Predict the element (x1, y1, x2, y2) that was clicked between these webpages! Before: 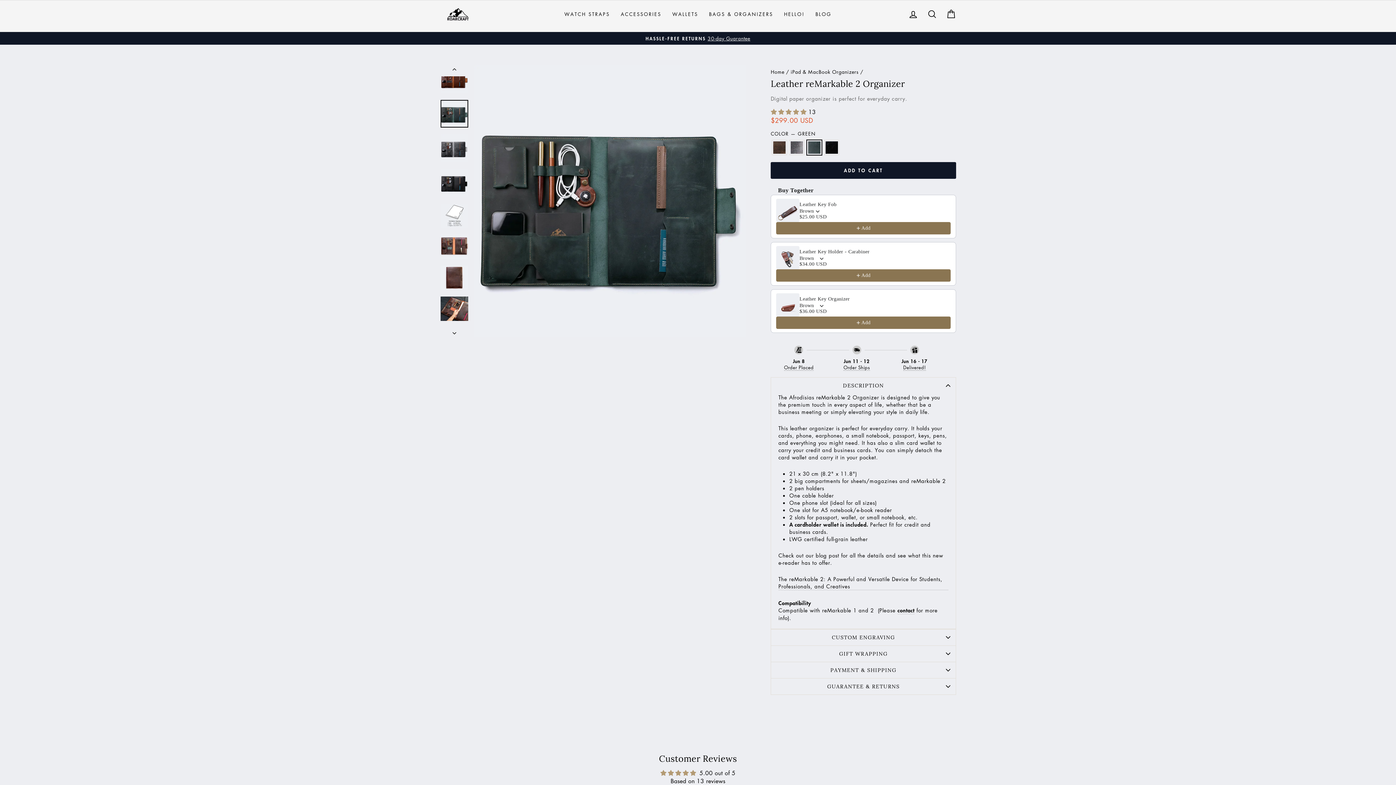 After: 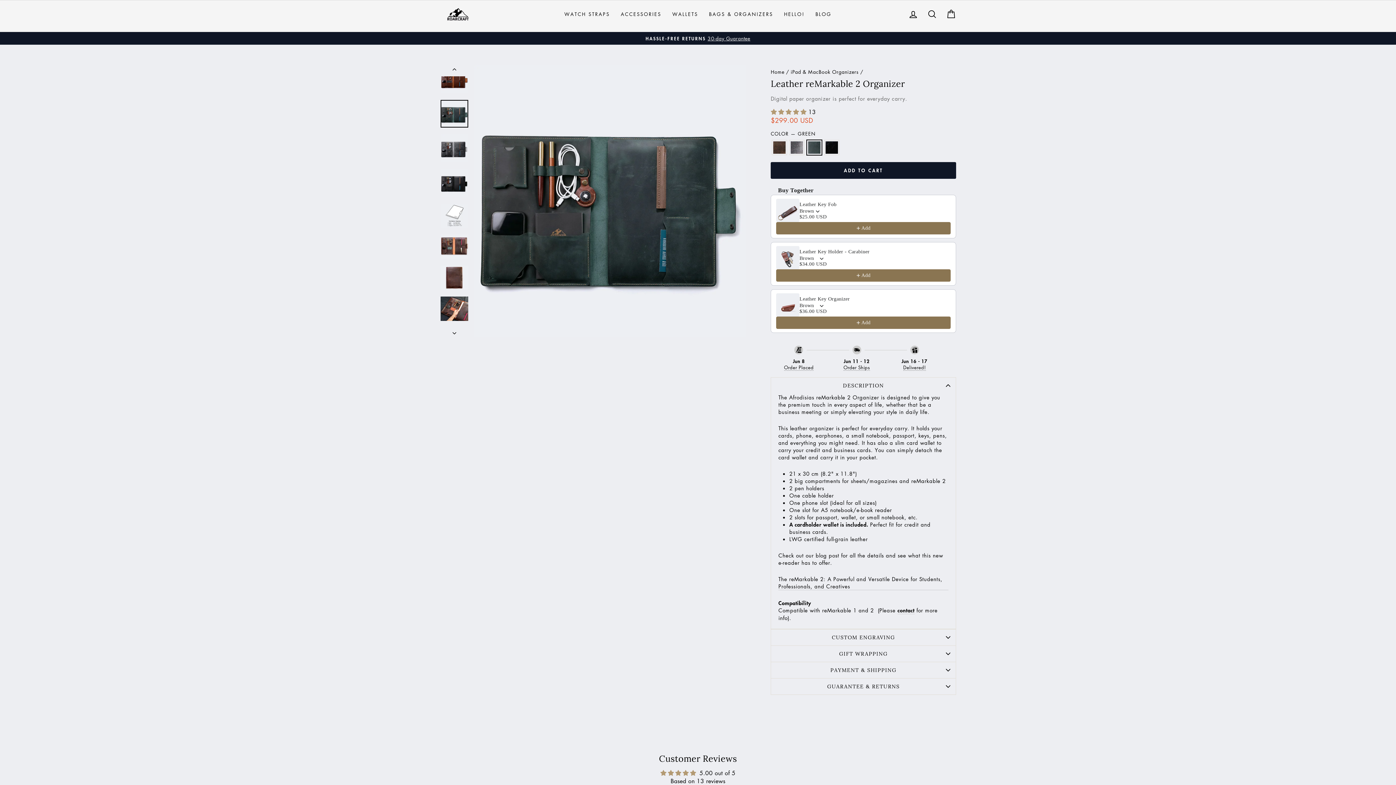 Action: label: Add bbox: (776, 222, 950, 234)